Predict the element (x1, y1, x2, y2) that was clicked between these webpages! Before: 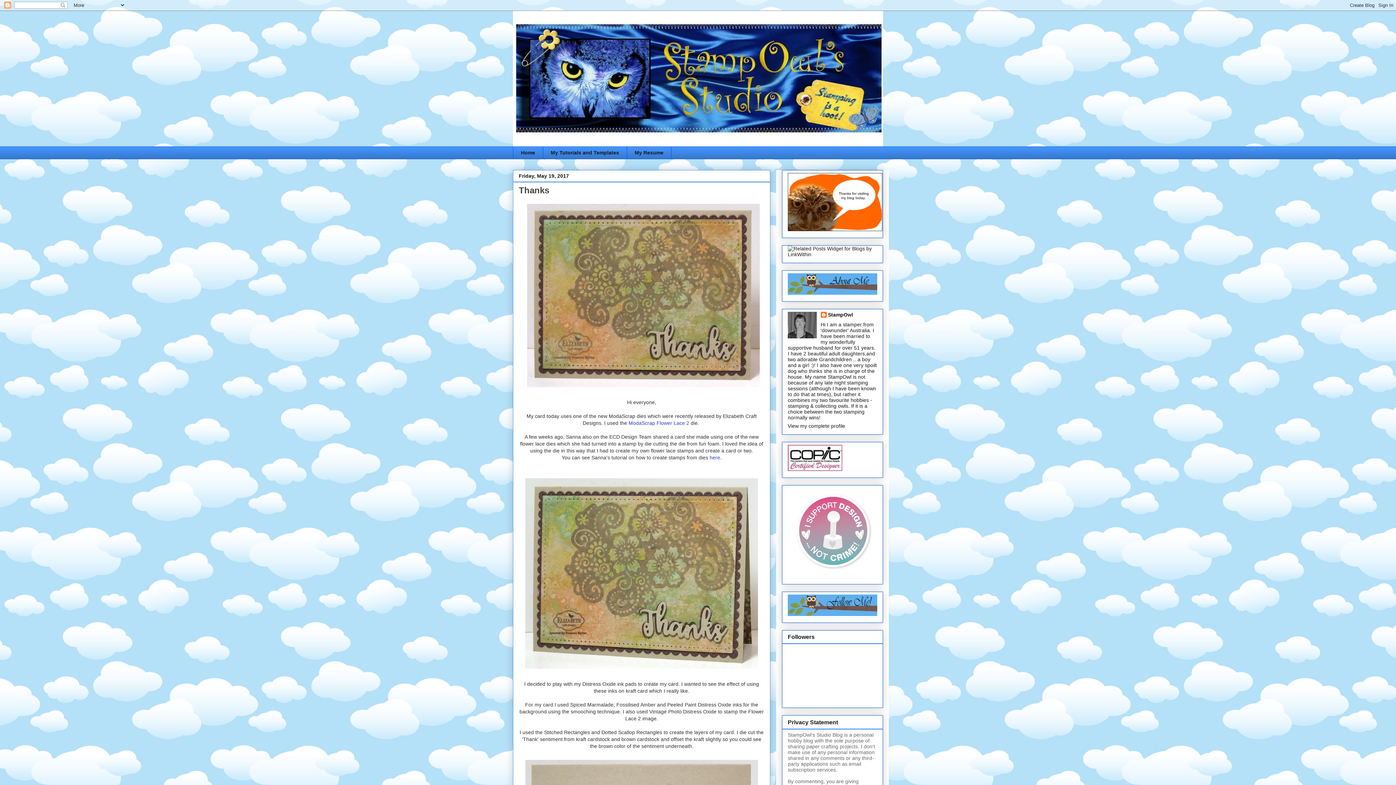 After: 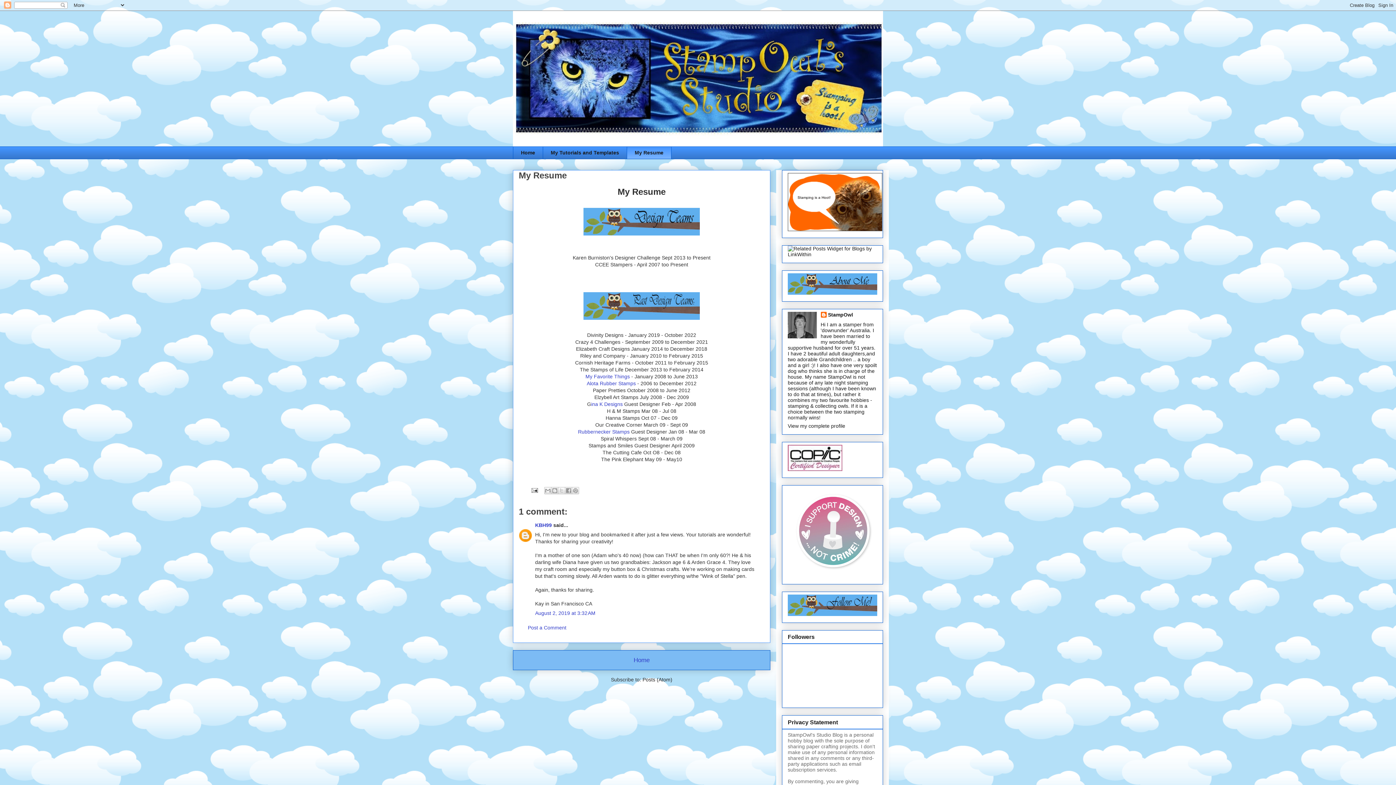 Action: label: My Resume bbox: (626, 146, 671, 159)